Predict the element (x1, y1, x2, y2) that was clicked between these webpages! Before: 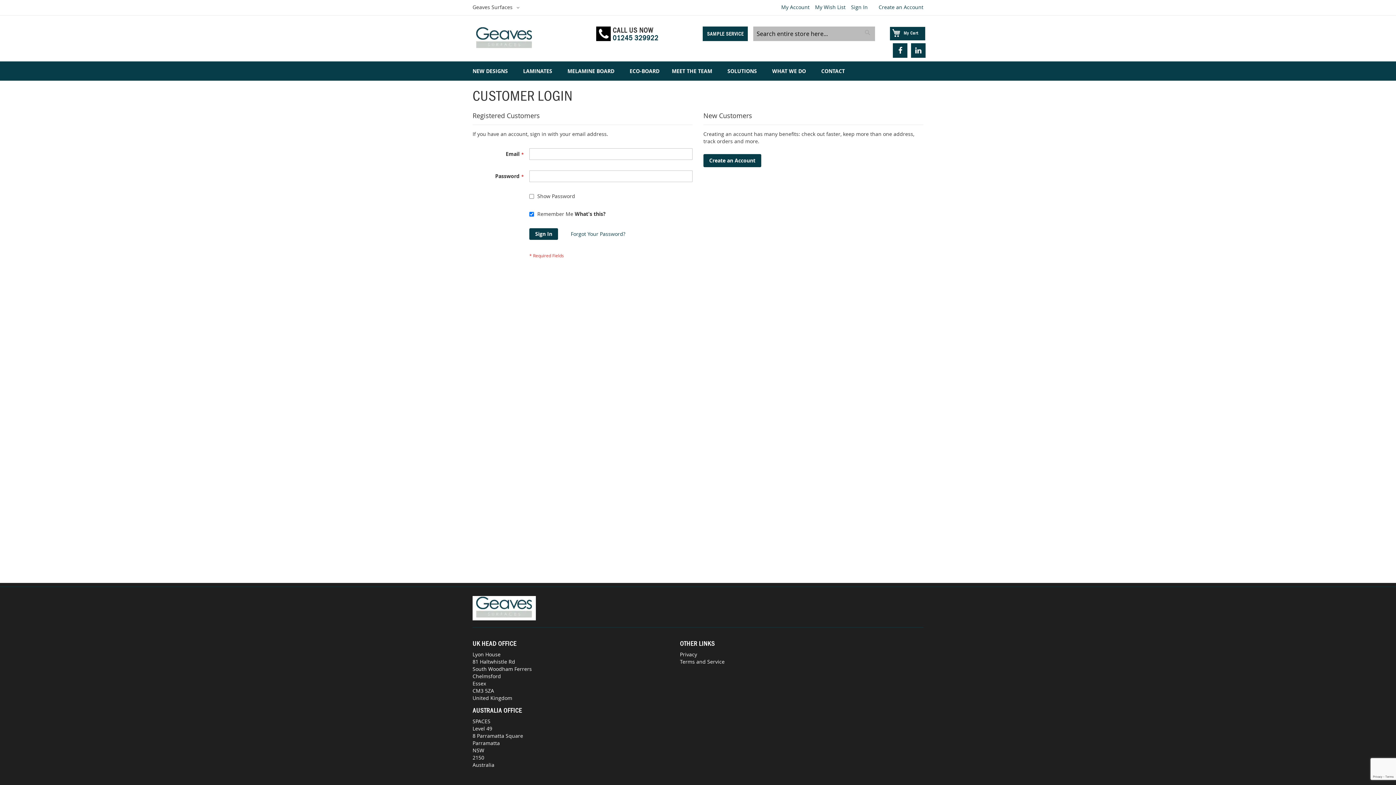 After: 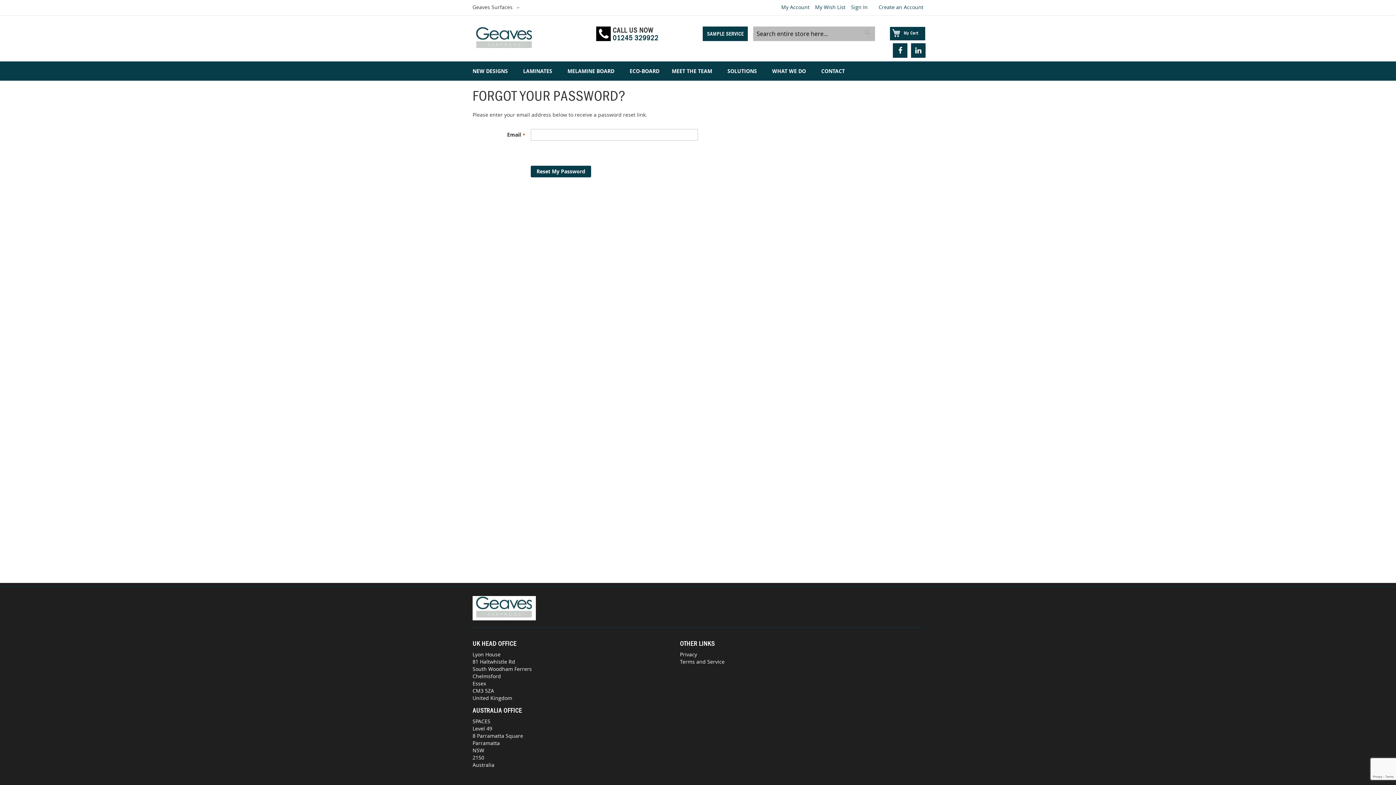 Action: bbox: (570, 230, 625, 237) label: Forgot Your Password?